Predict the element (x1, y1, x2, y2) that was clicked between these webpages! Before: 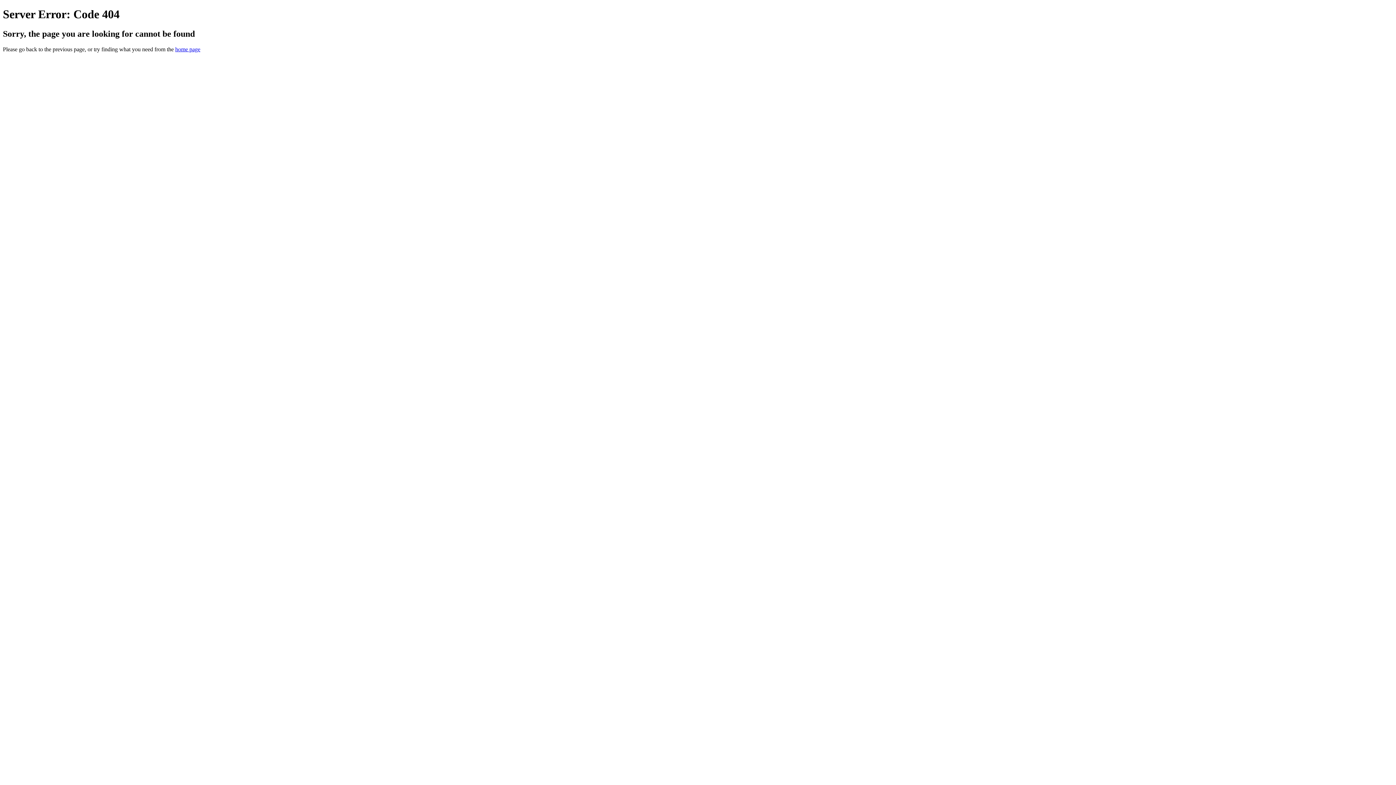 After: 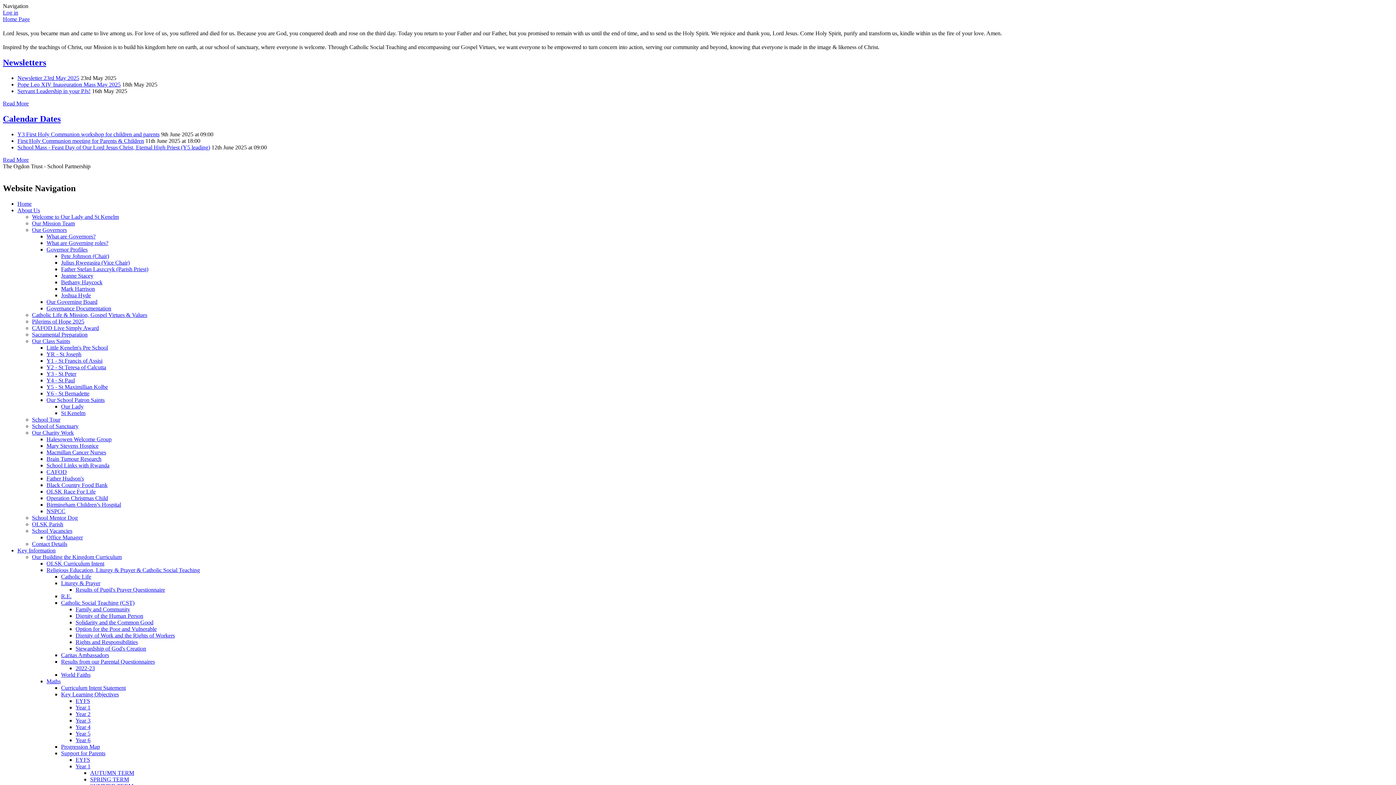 Action: label: home page bbox: (175, 46, 200, 52)